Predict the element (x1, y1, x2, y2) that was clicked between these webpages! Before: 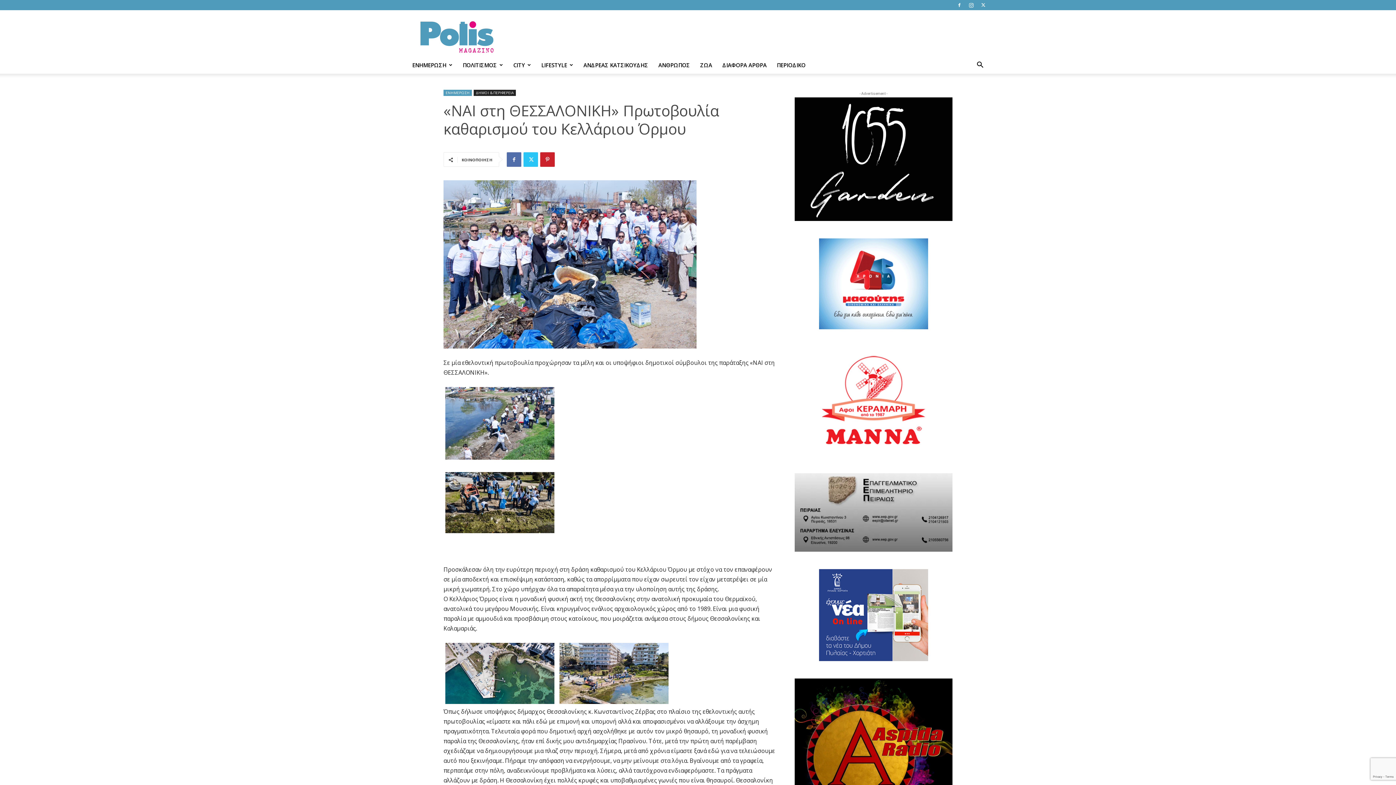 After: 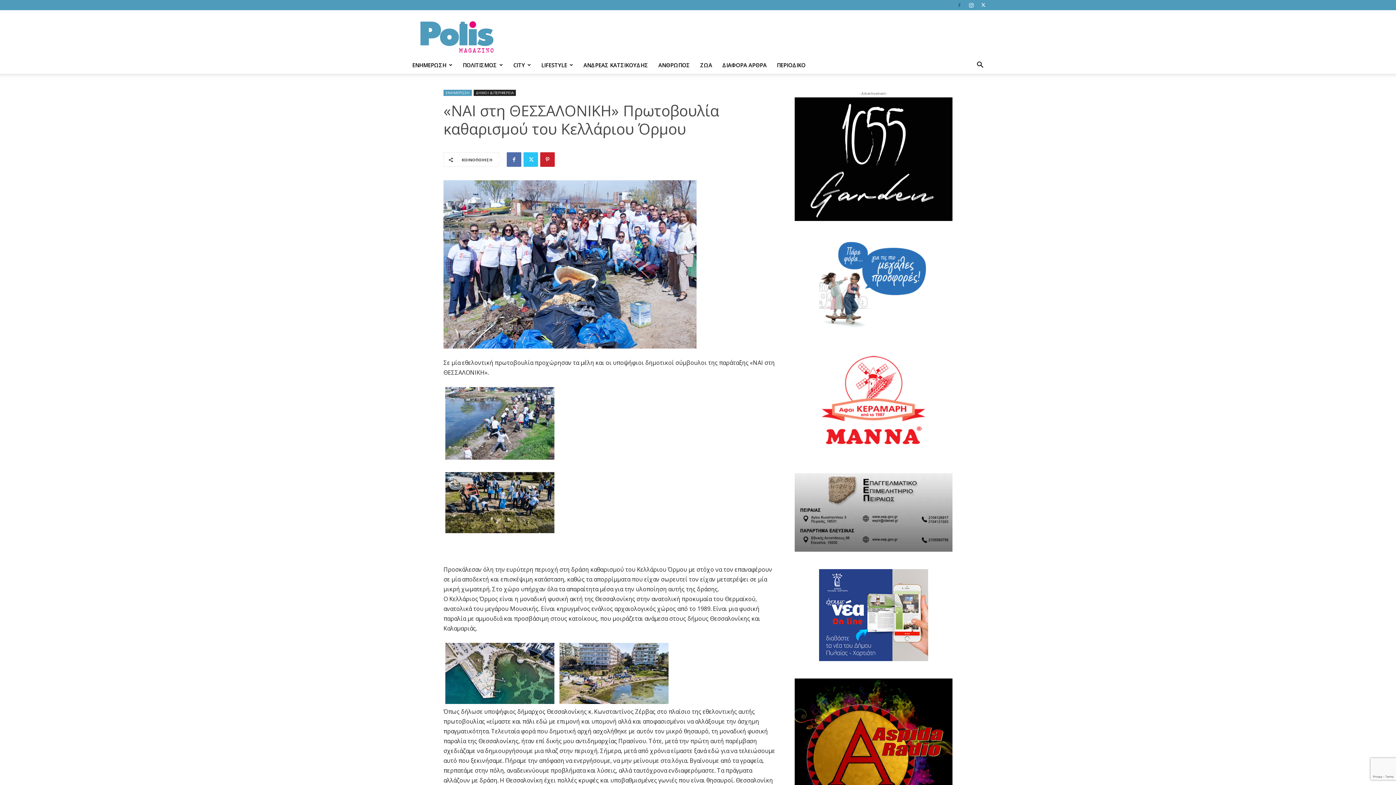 Action: bbox: (954, 0, 965, 10)